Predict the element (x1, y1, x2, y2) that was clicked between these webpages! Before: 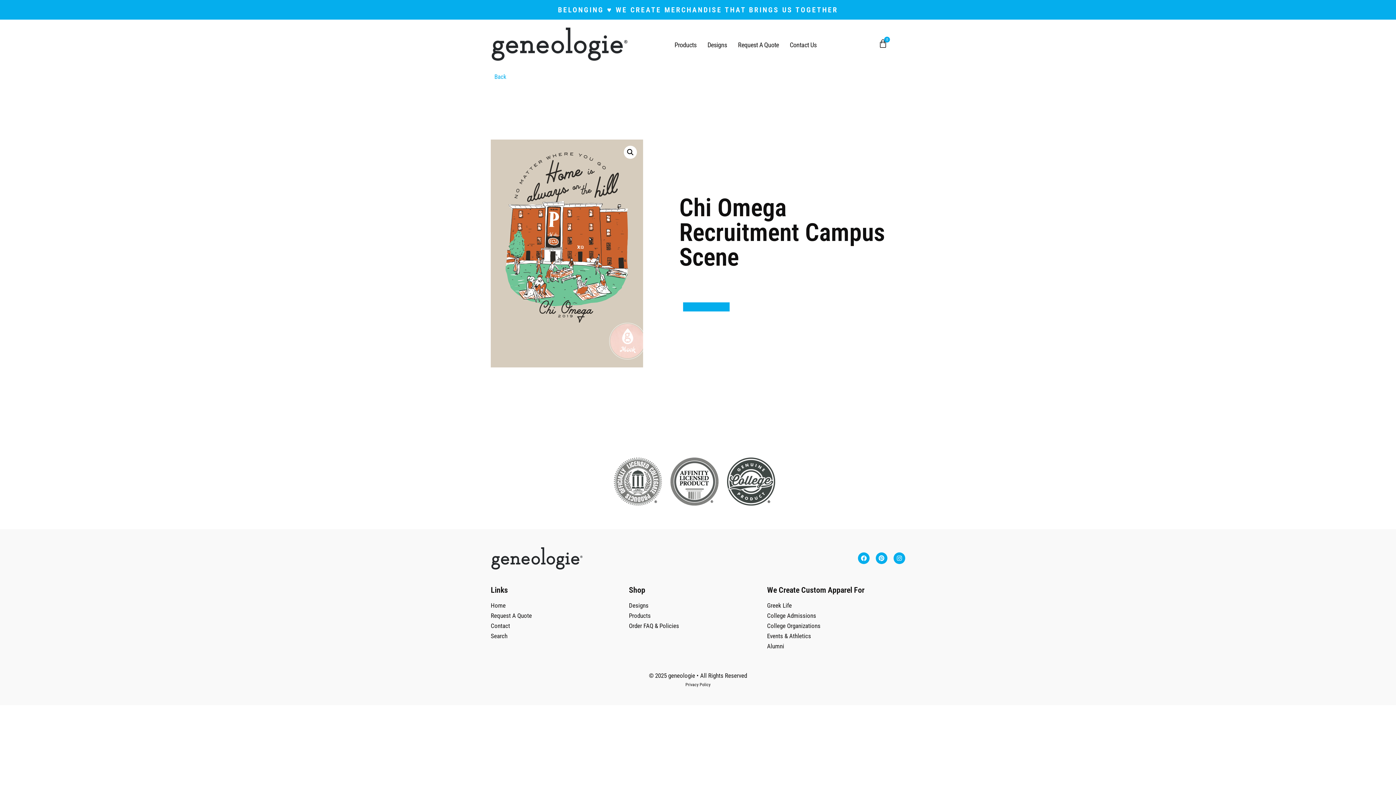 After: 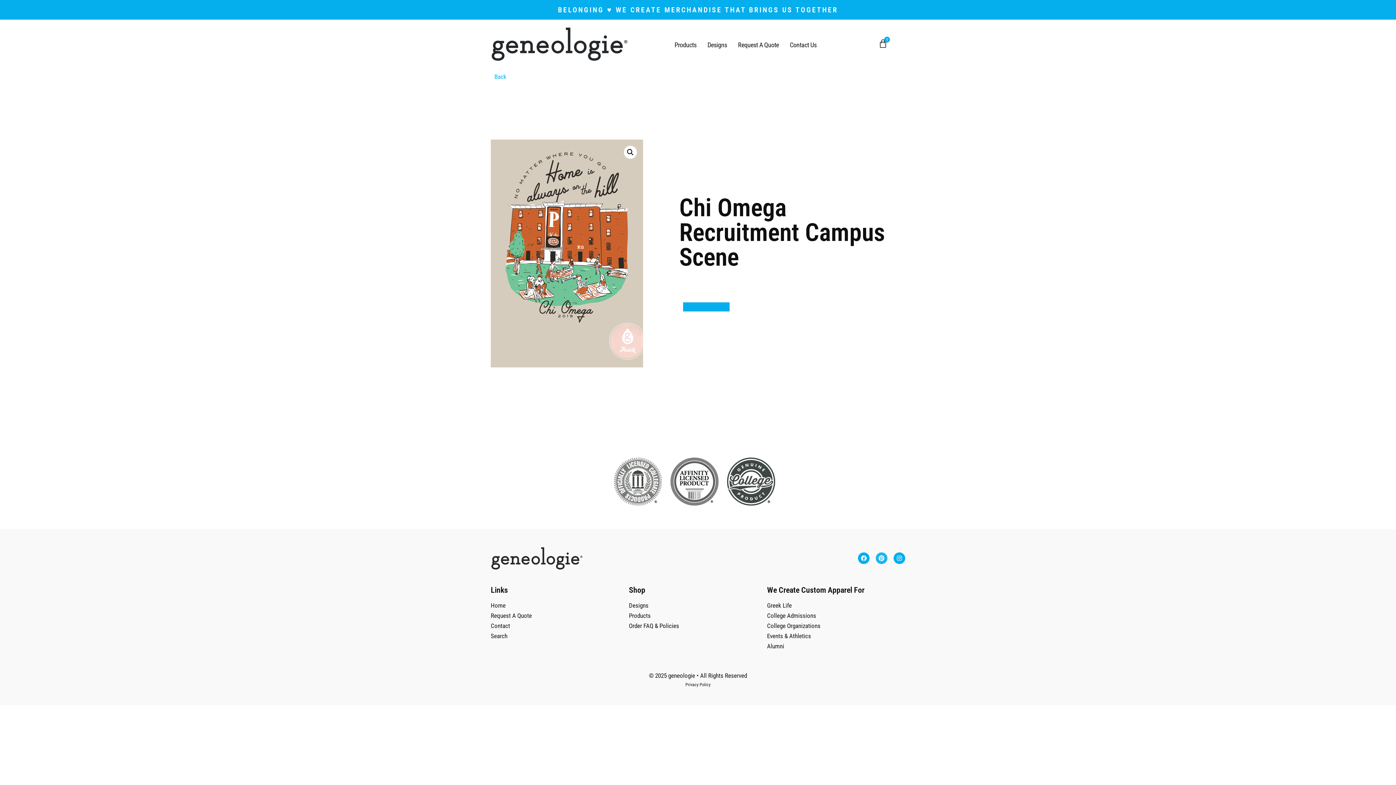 Action: bbox: (876, 552, 887, 564) label: Pinterest